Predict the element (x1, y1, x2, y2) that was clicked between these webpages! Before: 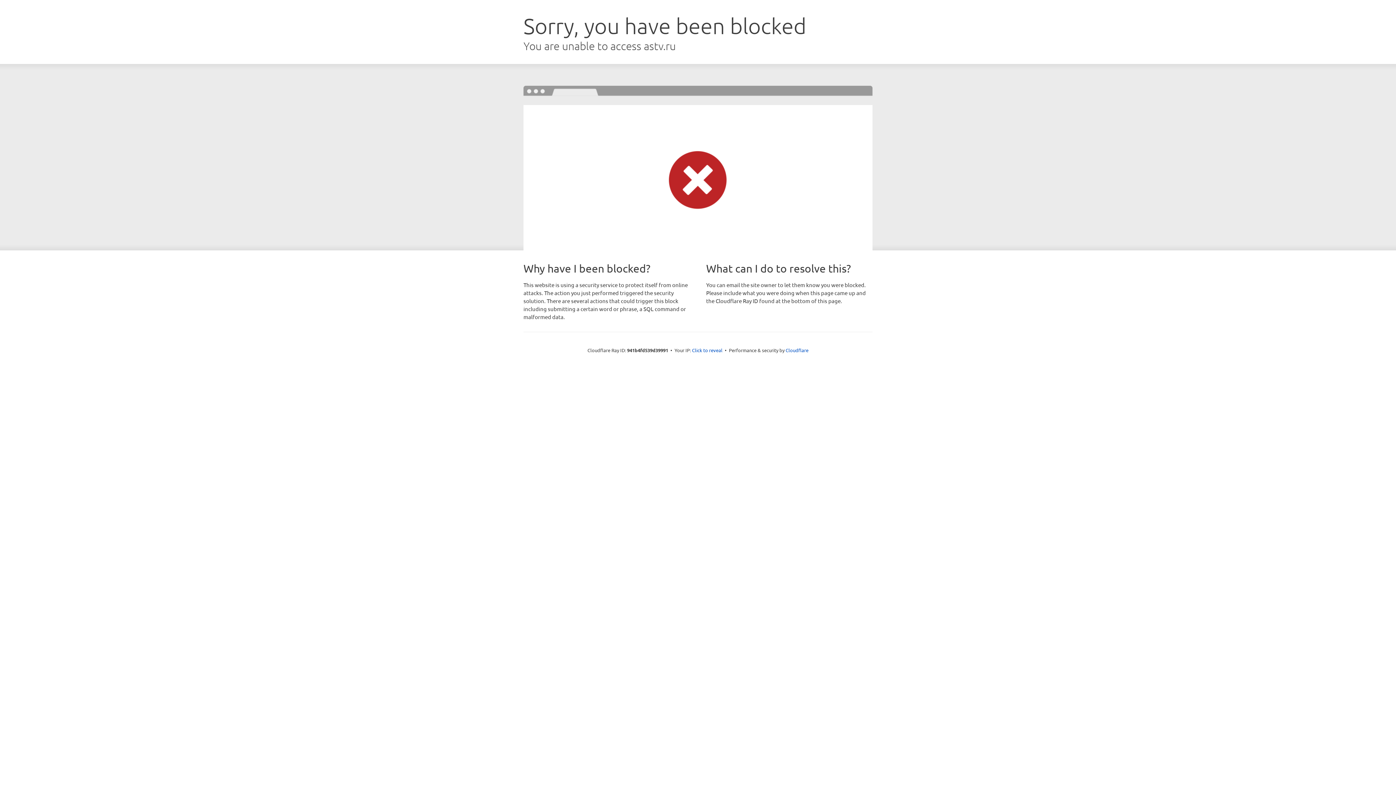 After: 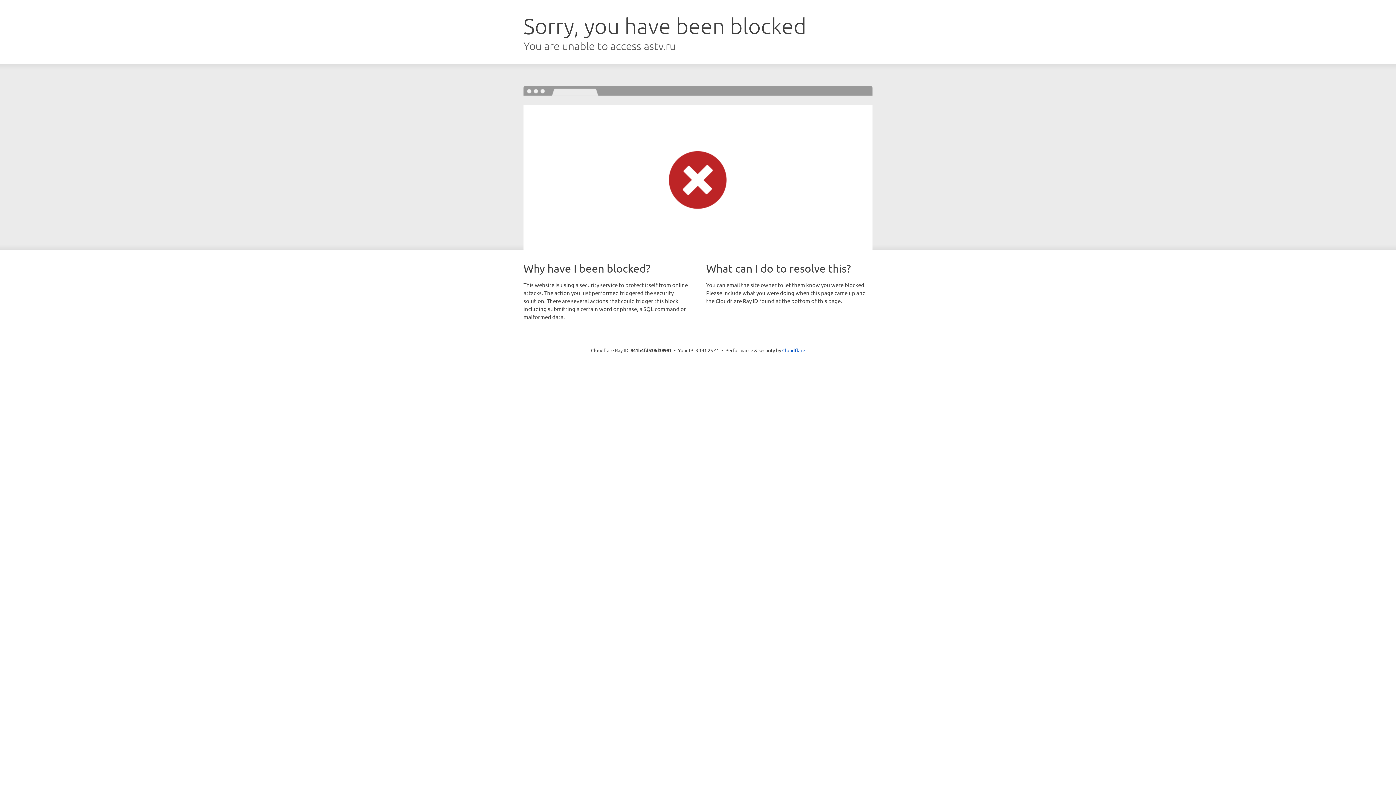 Action: label: Click to reveal bbox: (692, 346, 722, 353)